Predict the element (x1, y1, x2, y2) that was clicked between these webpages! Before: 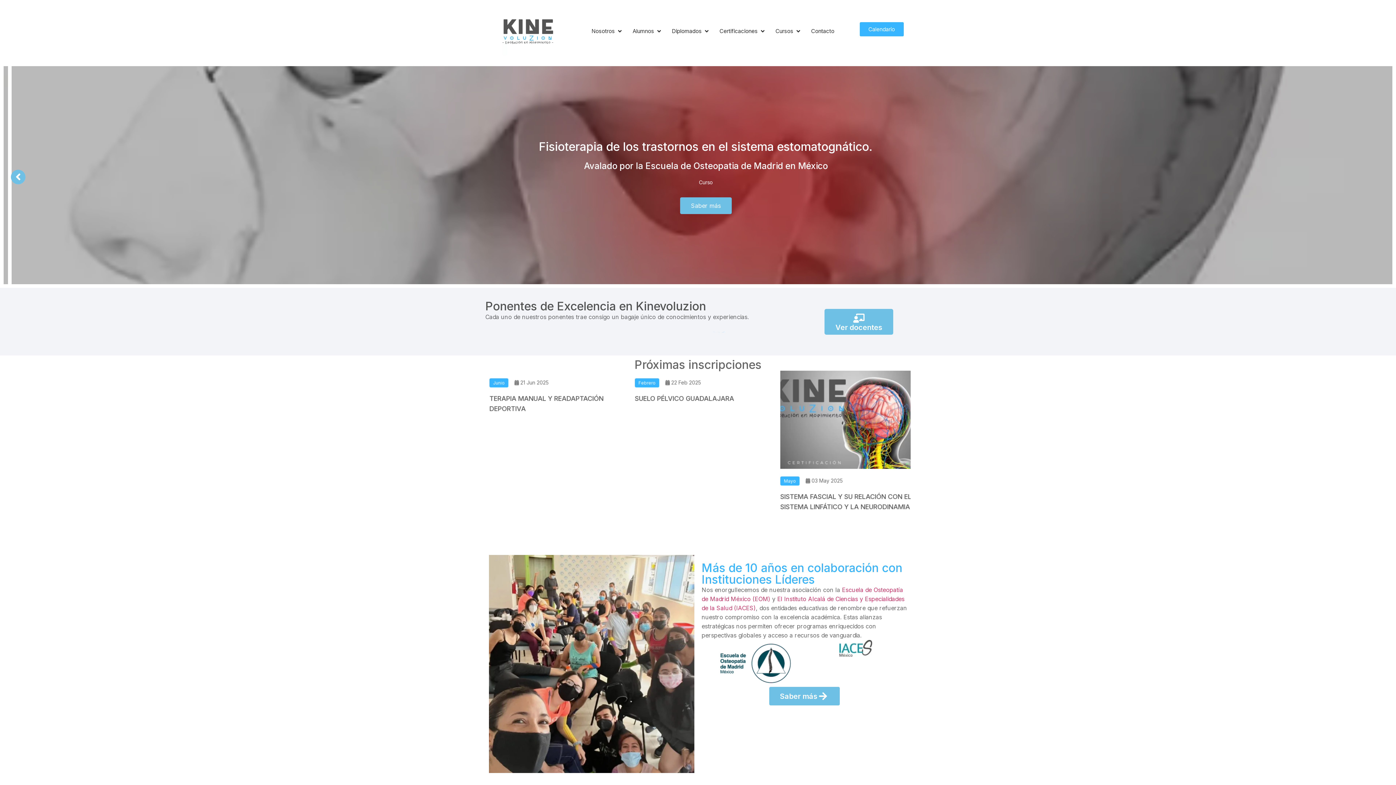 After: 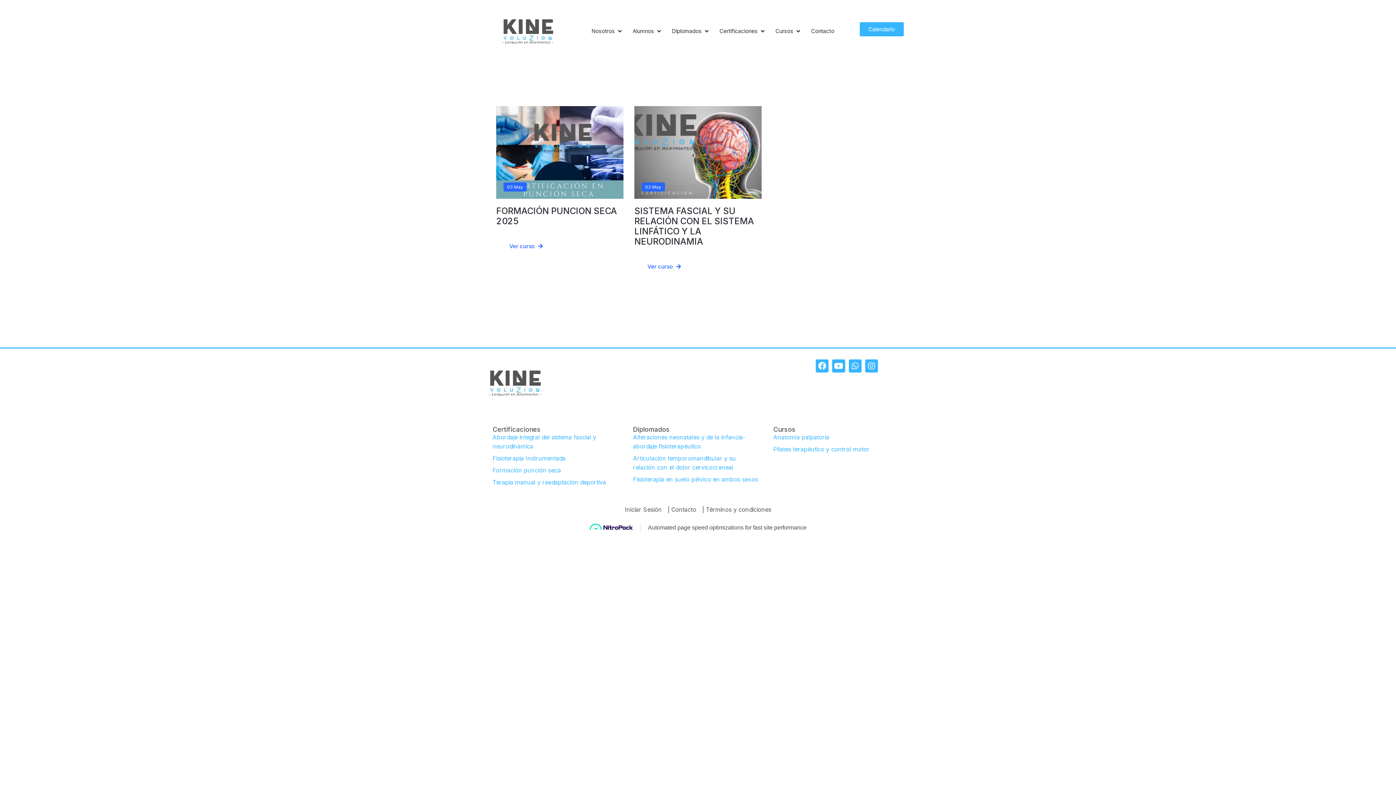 Action: bbox: (630, 476, 650, 485) label: Mayo